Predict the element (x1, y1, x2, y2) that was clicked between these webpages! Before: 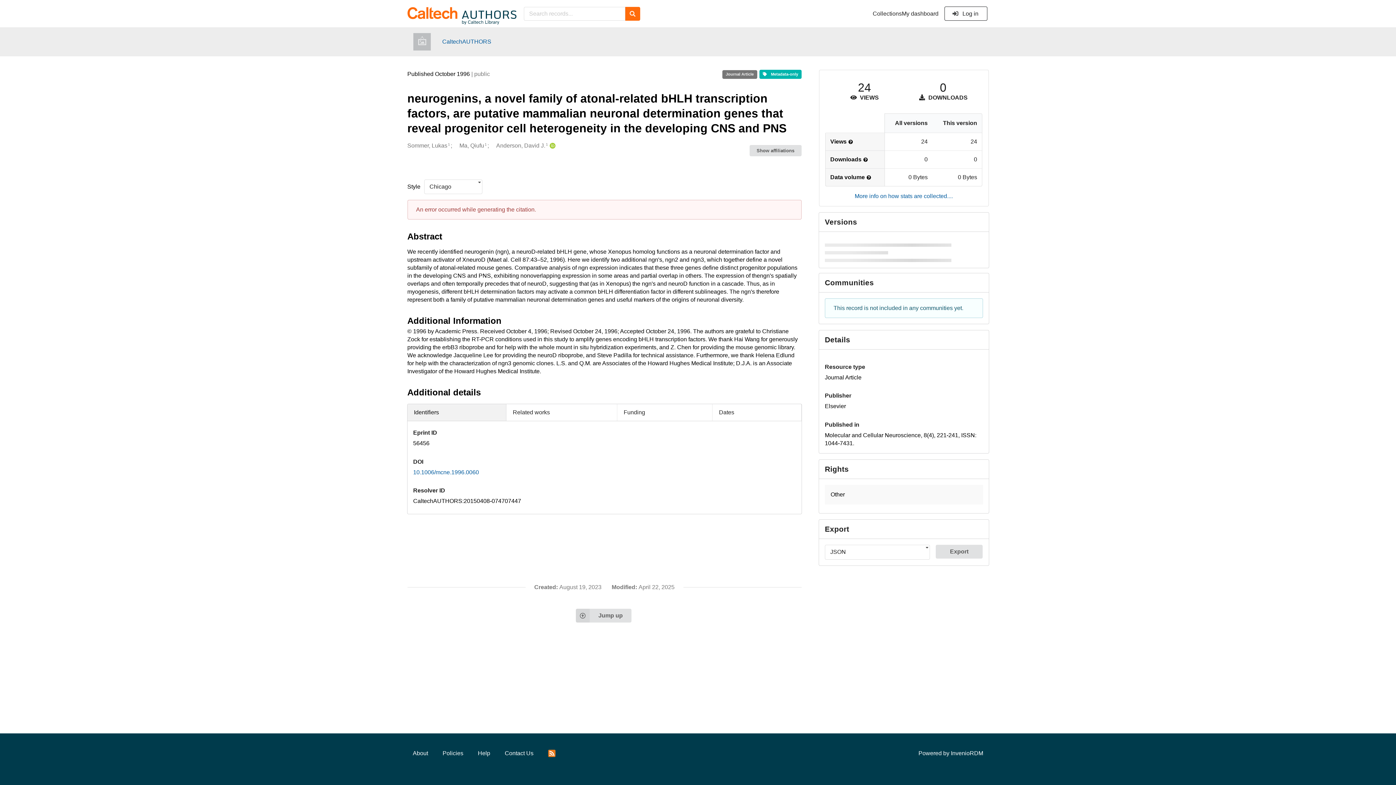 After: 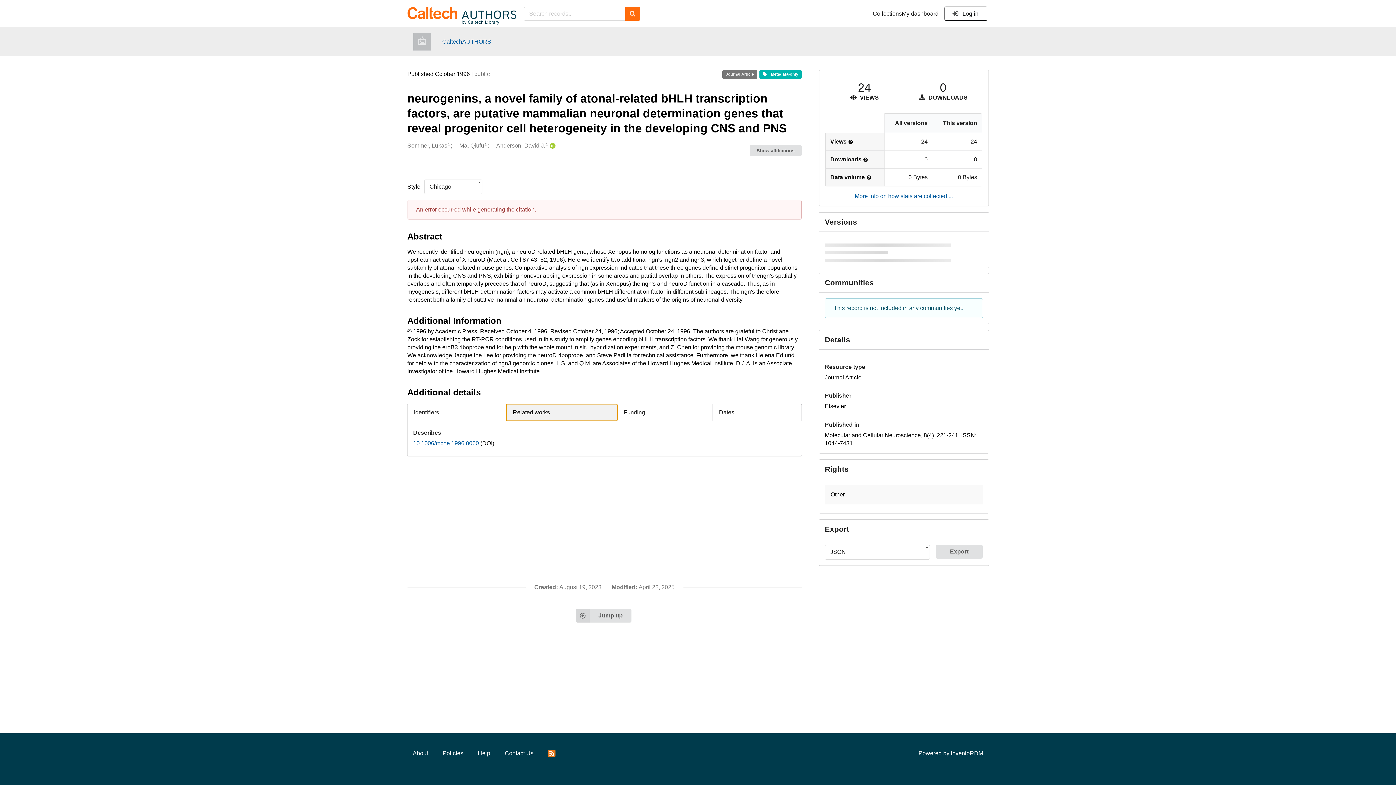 Action: bbox: (506, 404, 617, 421) label: Related works